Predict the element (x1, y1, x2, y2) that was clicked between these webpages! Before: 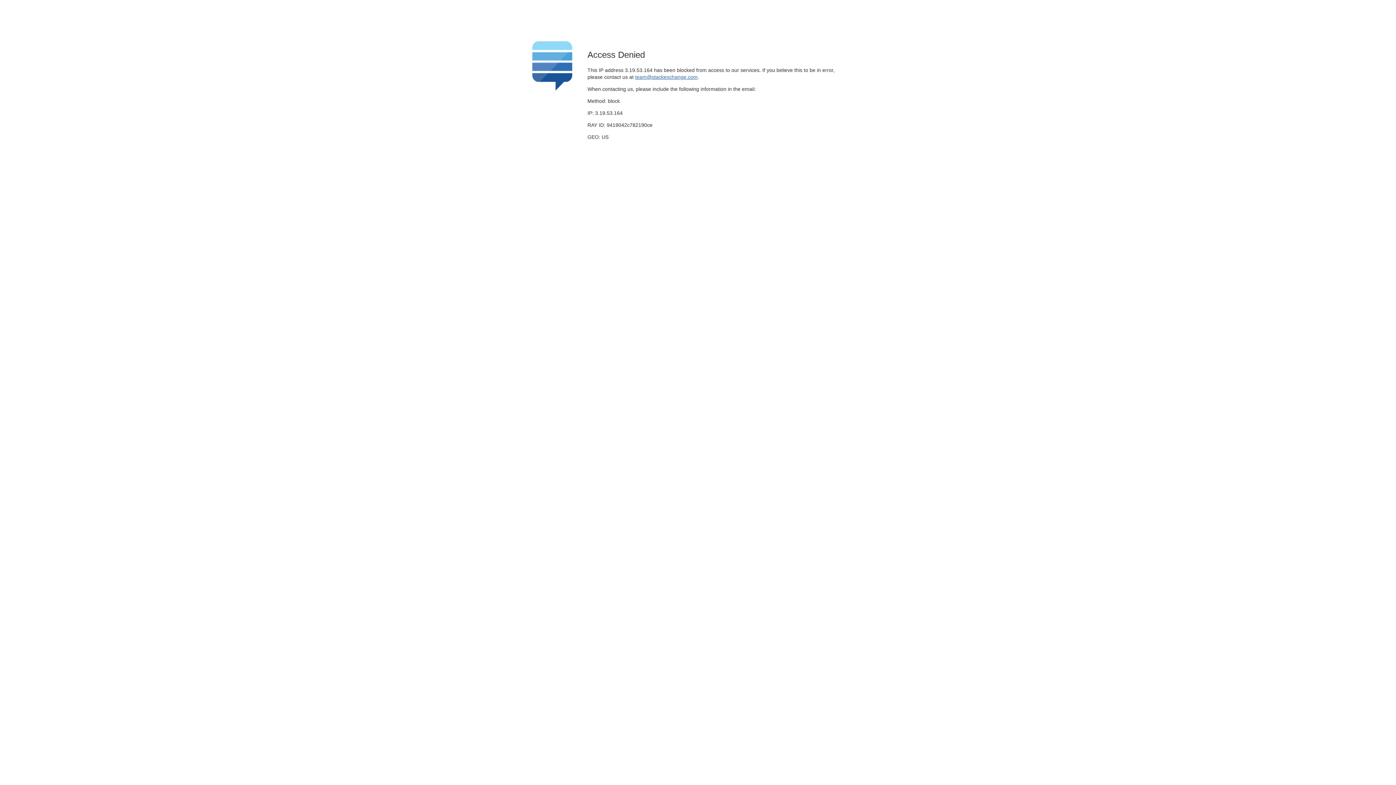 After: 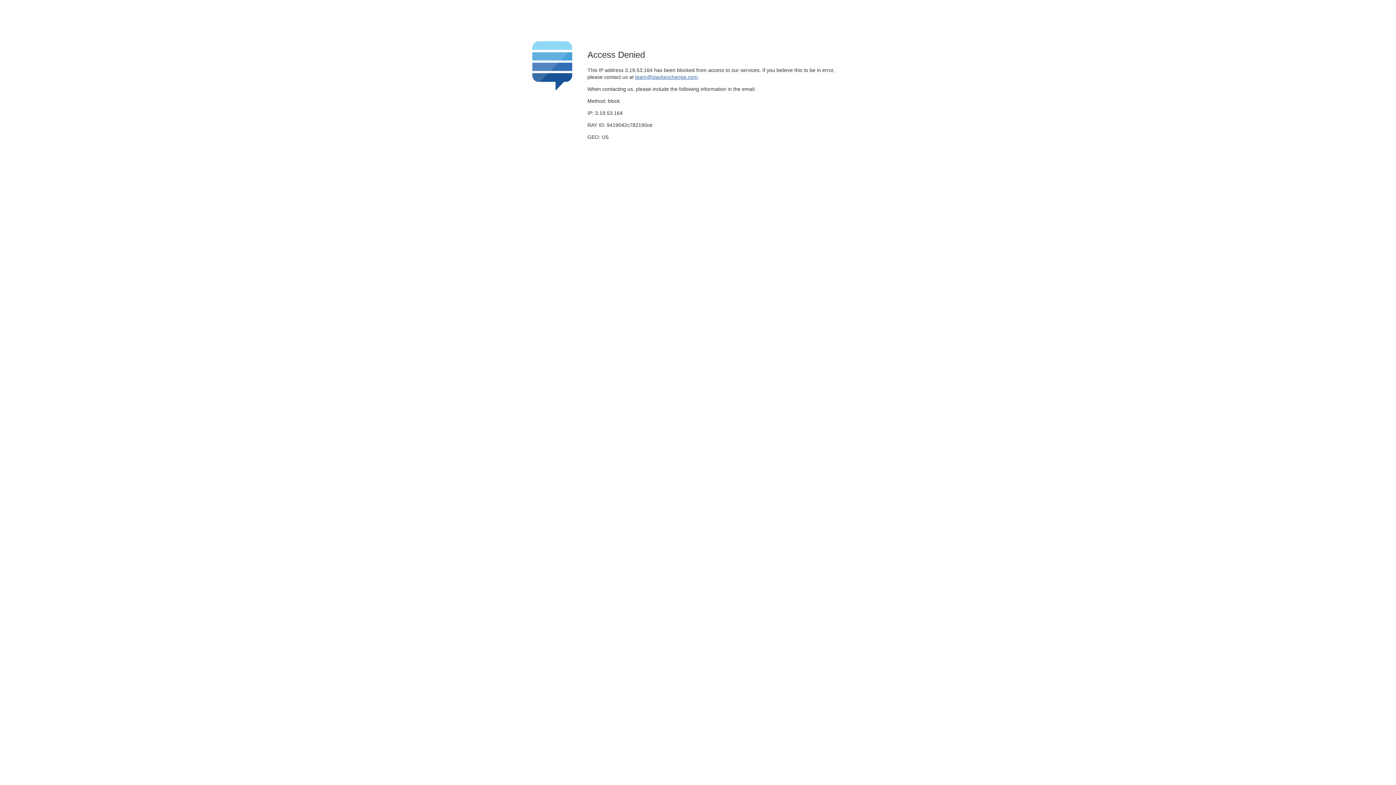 Action: bbox: (635, 74, 697, 79) label: team@stackexchange.com